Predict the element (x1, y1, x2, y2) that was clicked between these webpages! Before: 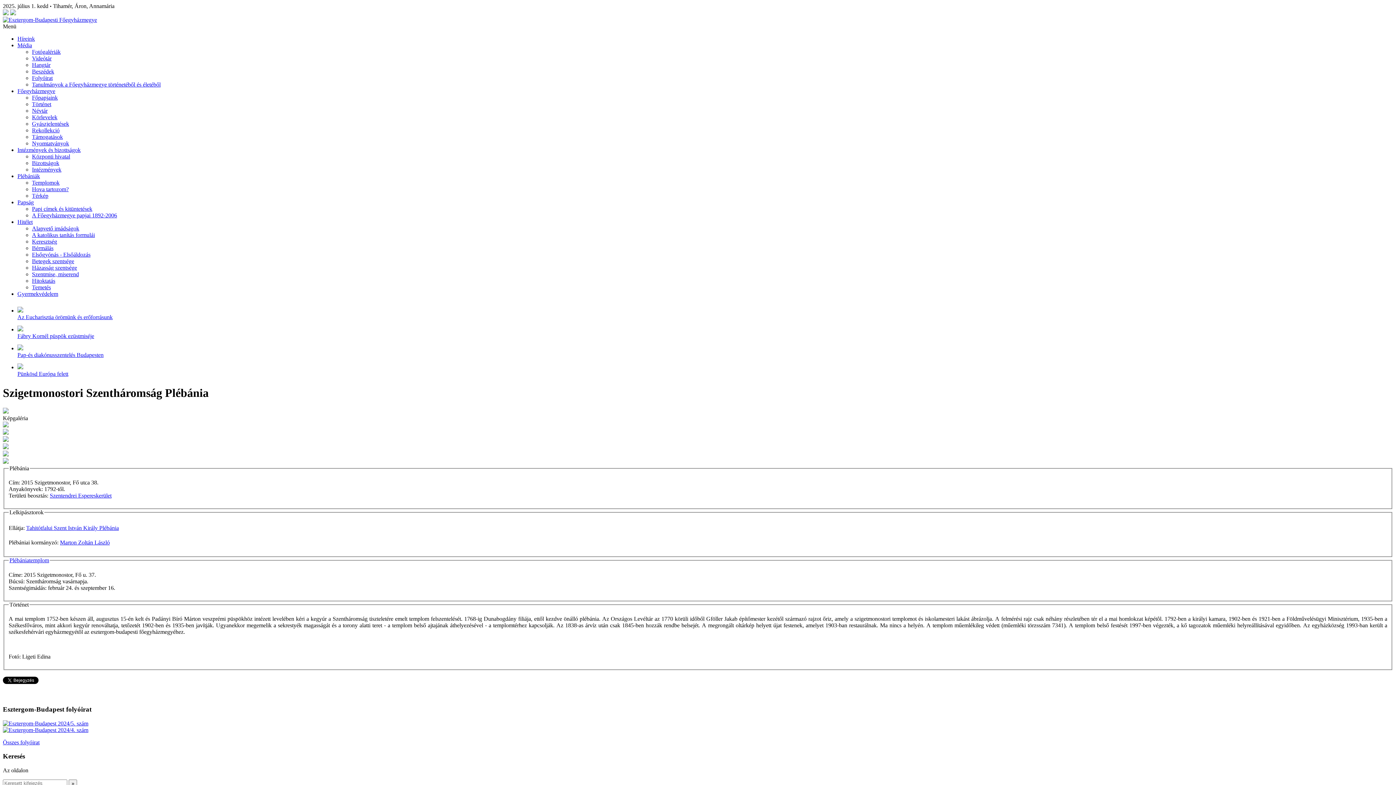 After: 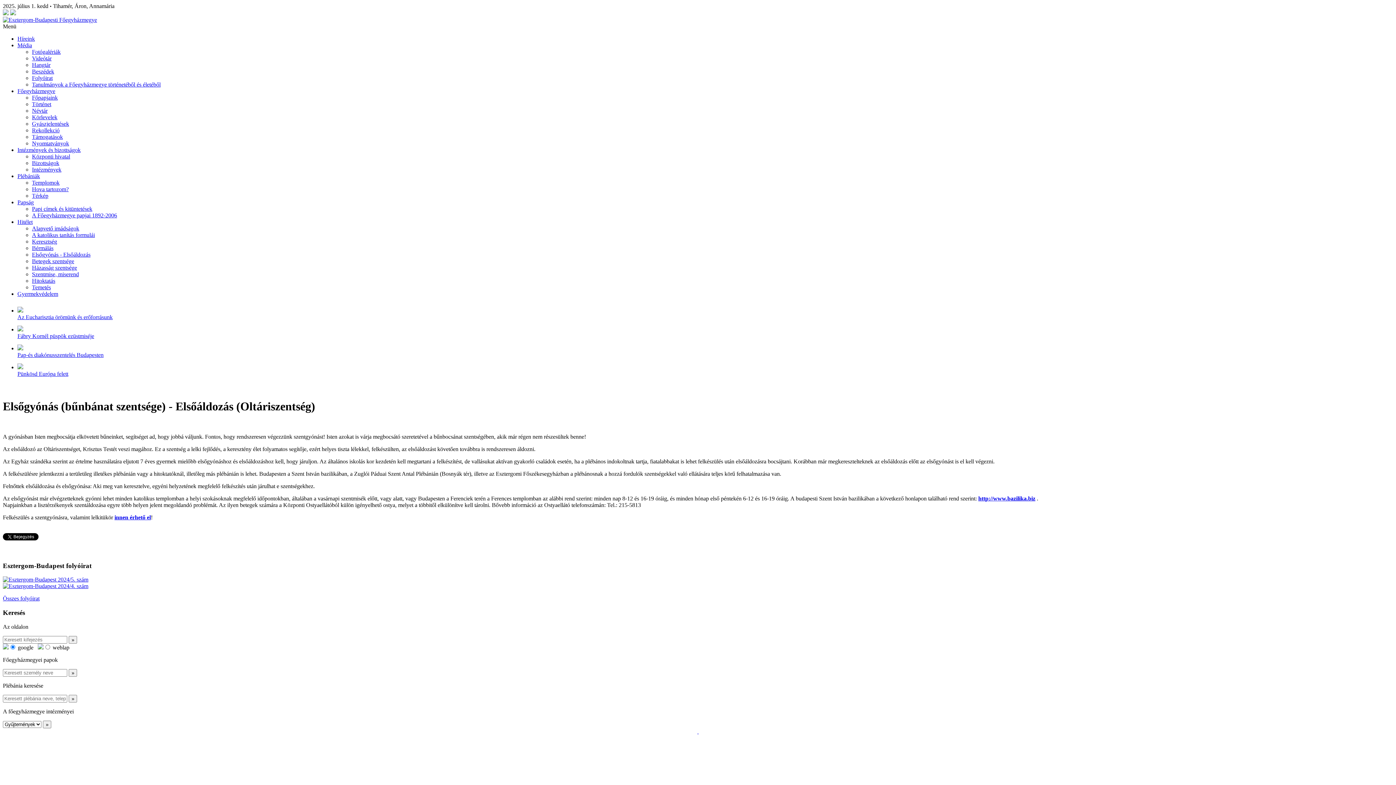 Action: label: Elsőgyónás - Elsőáldozás bbox: (32, 251, 90, 257)